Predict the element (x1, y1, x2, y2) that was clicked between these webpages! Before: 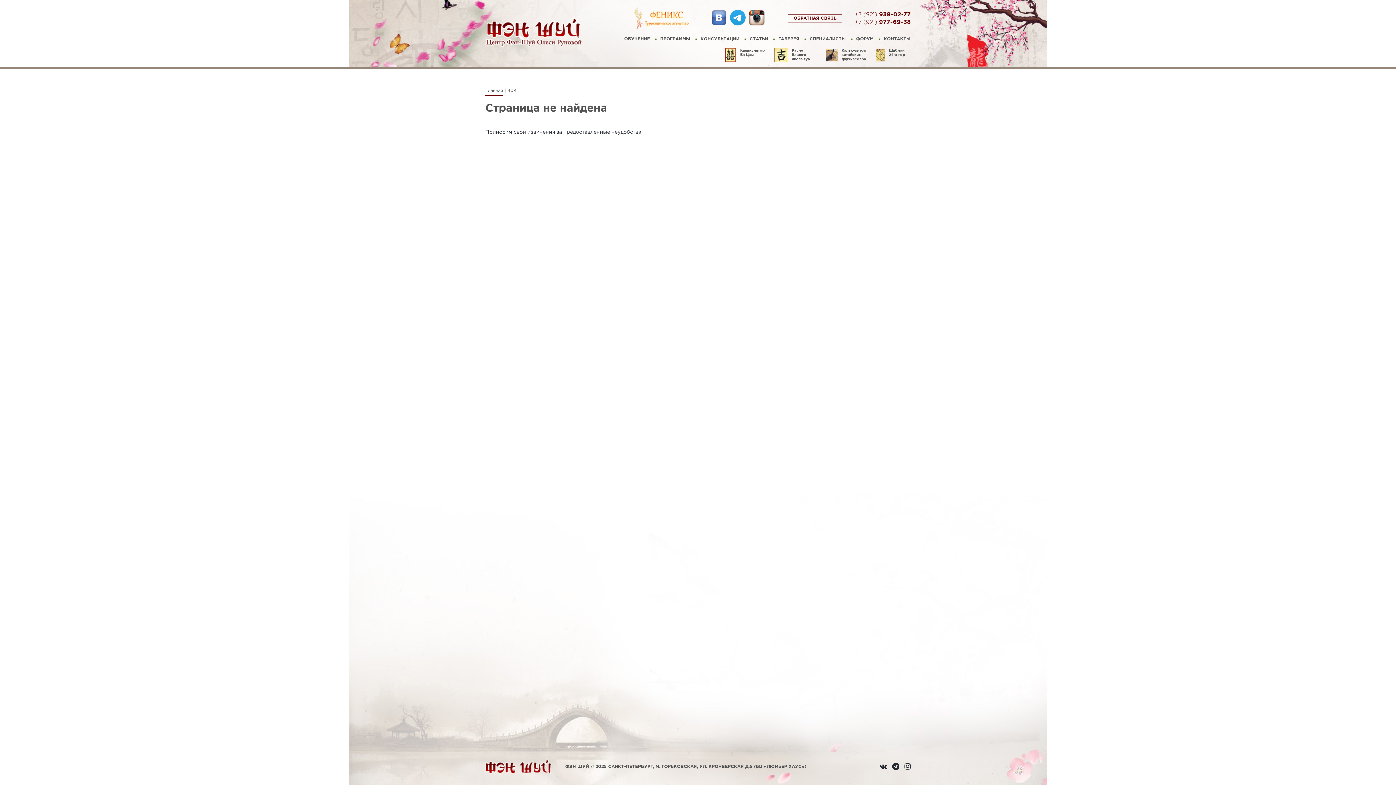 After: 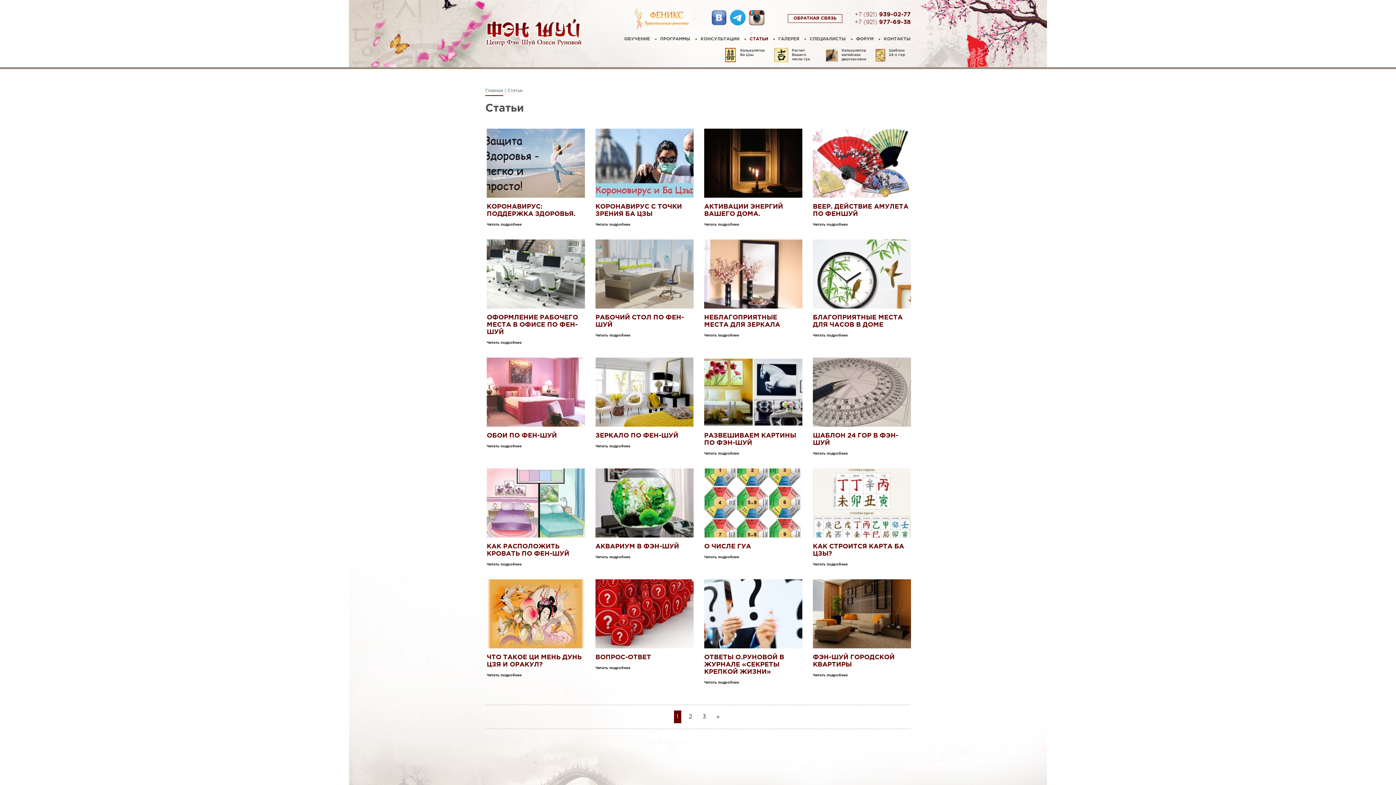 Action: bbox: (749, 37, 768, 41) label: СТАТЬИ